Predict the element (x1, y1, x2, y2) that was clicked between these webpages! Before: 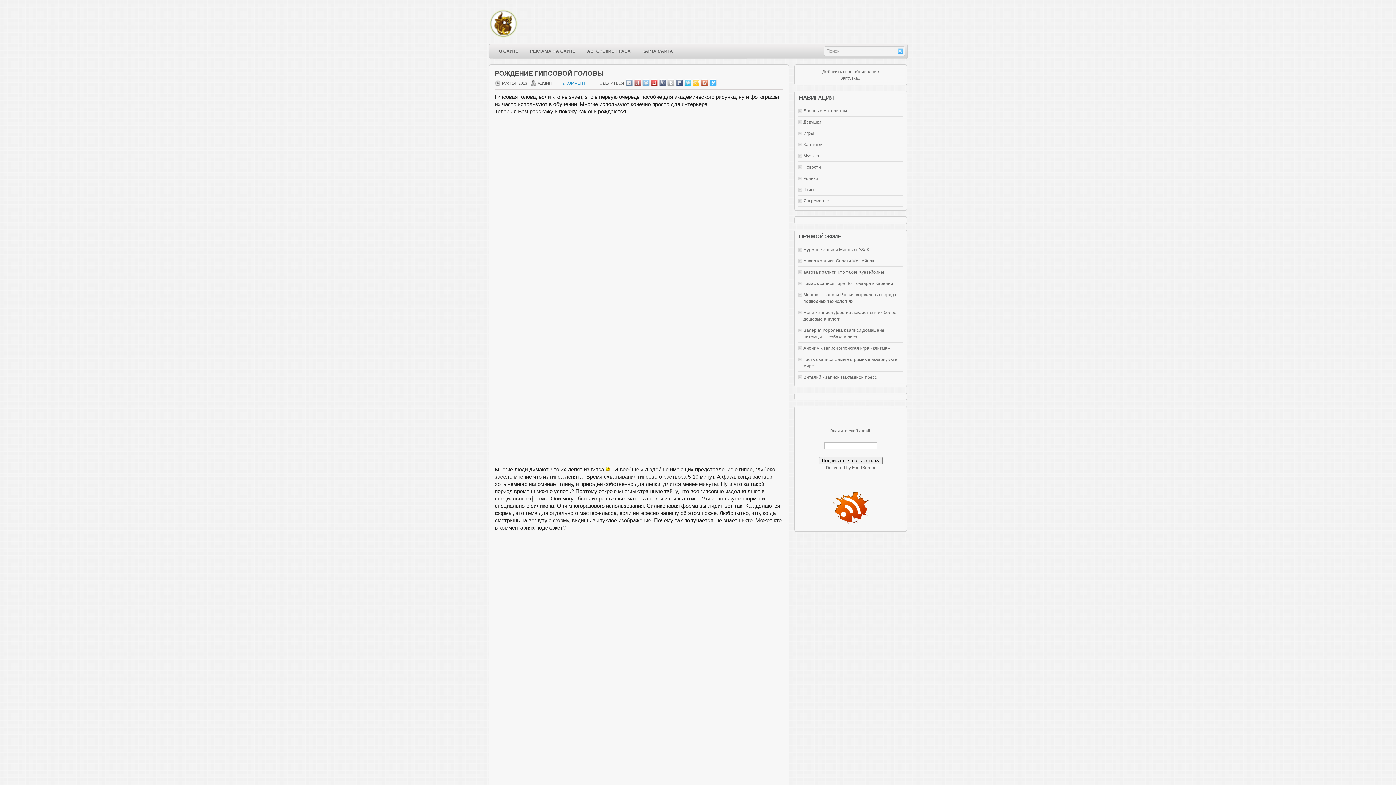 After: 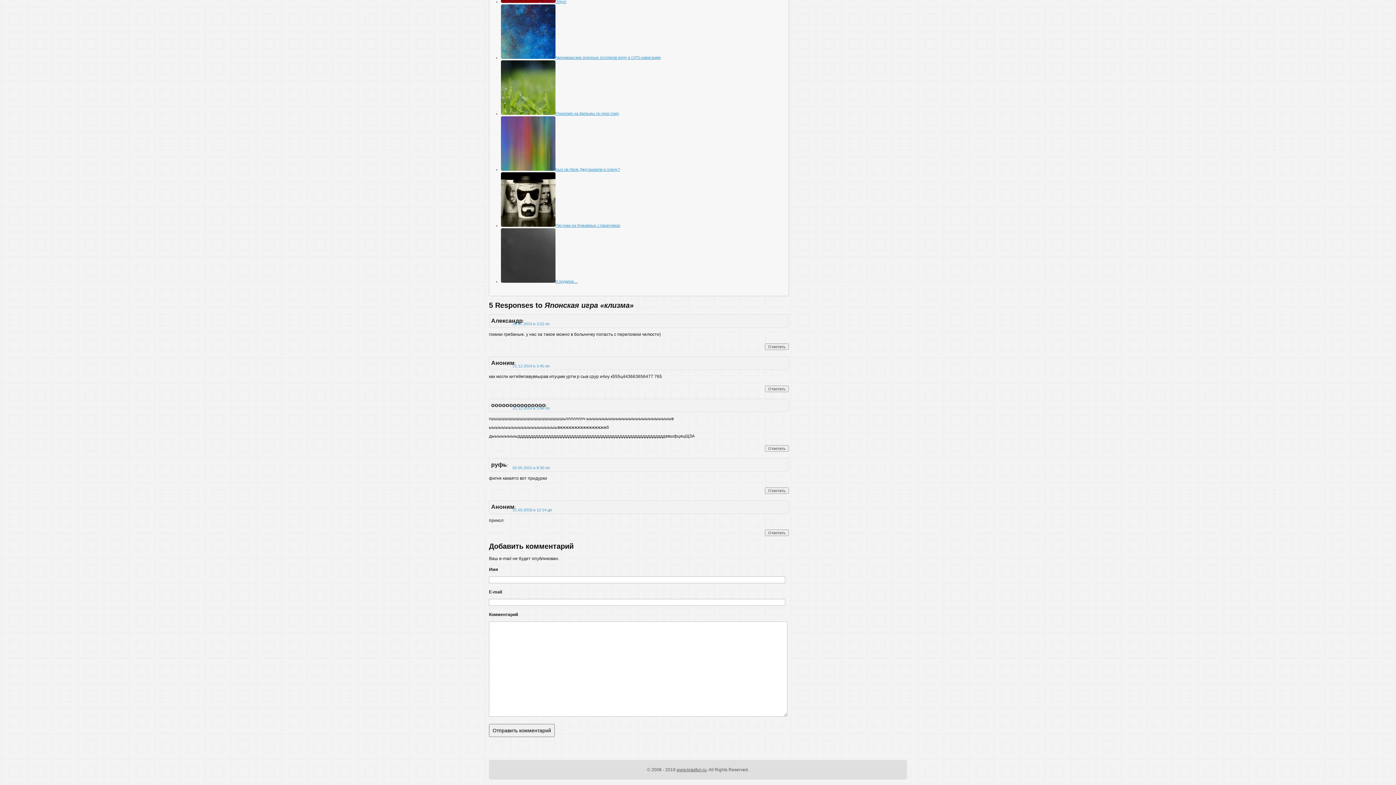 Action: bbox: (839, 345, 890, 350) label: Японская игра «клизма»